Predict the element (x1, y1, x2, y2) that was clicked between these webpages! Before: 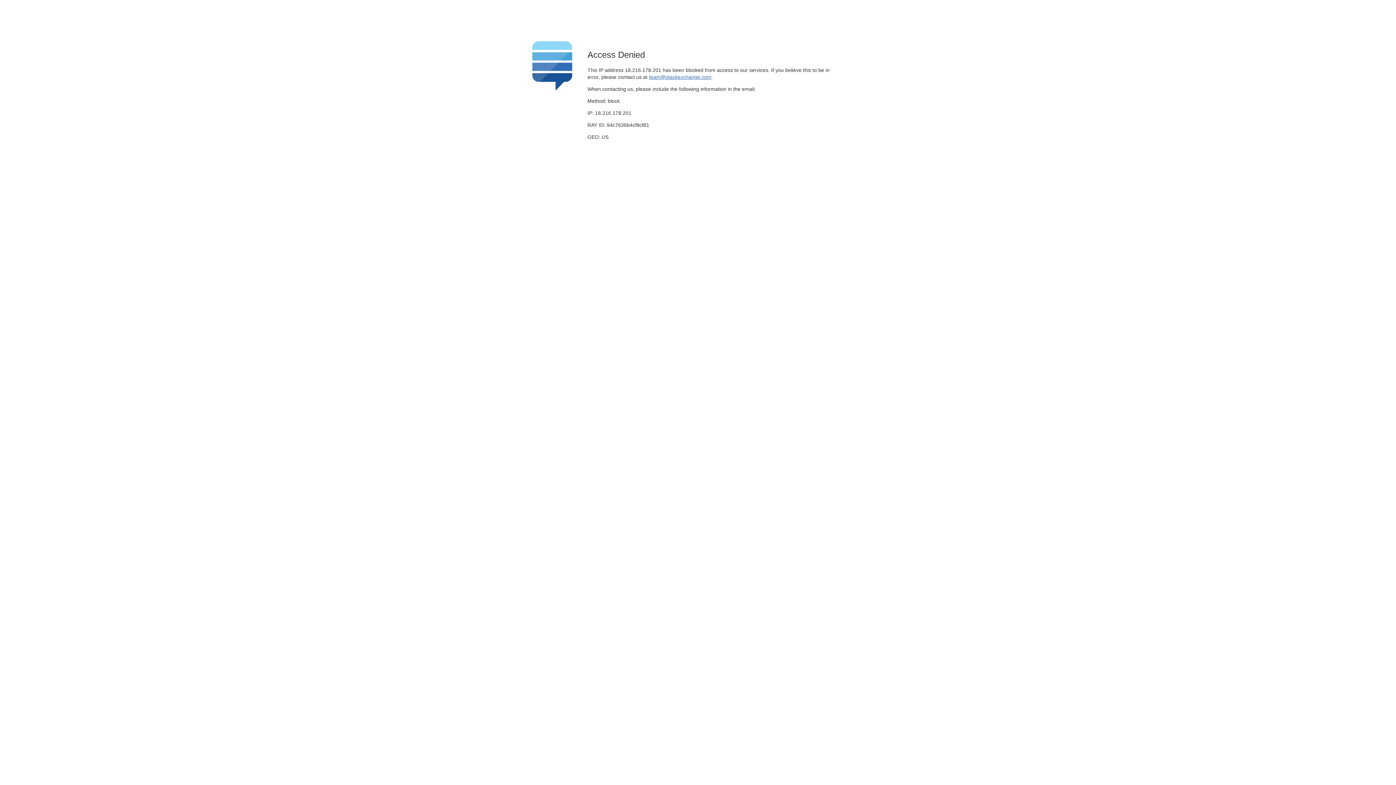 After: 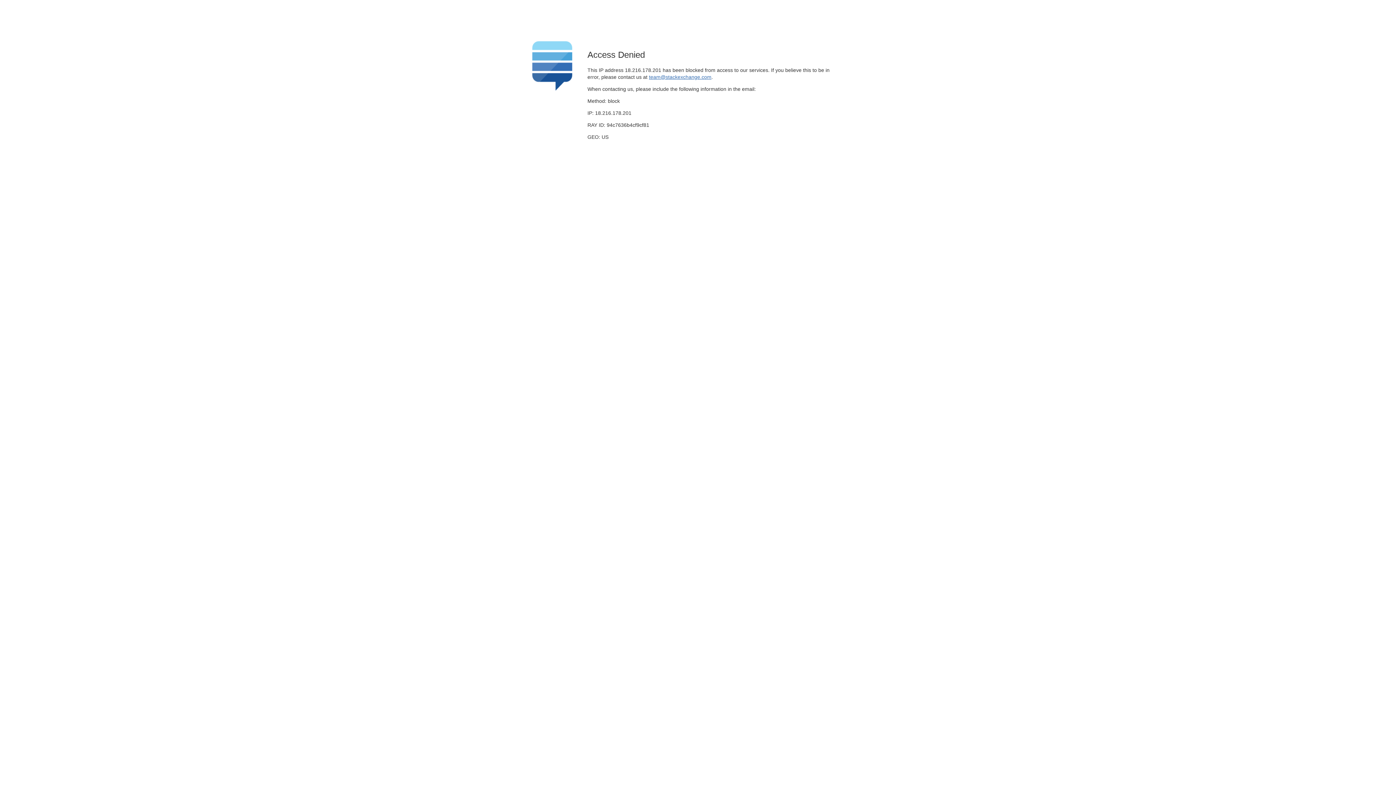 Action: label: team@stackexchange.com bbox: (649, 74, 711, 79)